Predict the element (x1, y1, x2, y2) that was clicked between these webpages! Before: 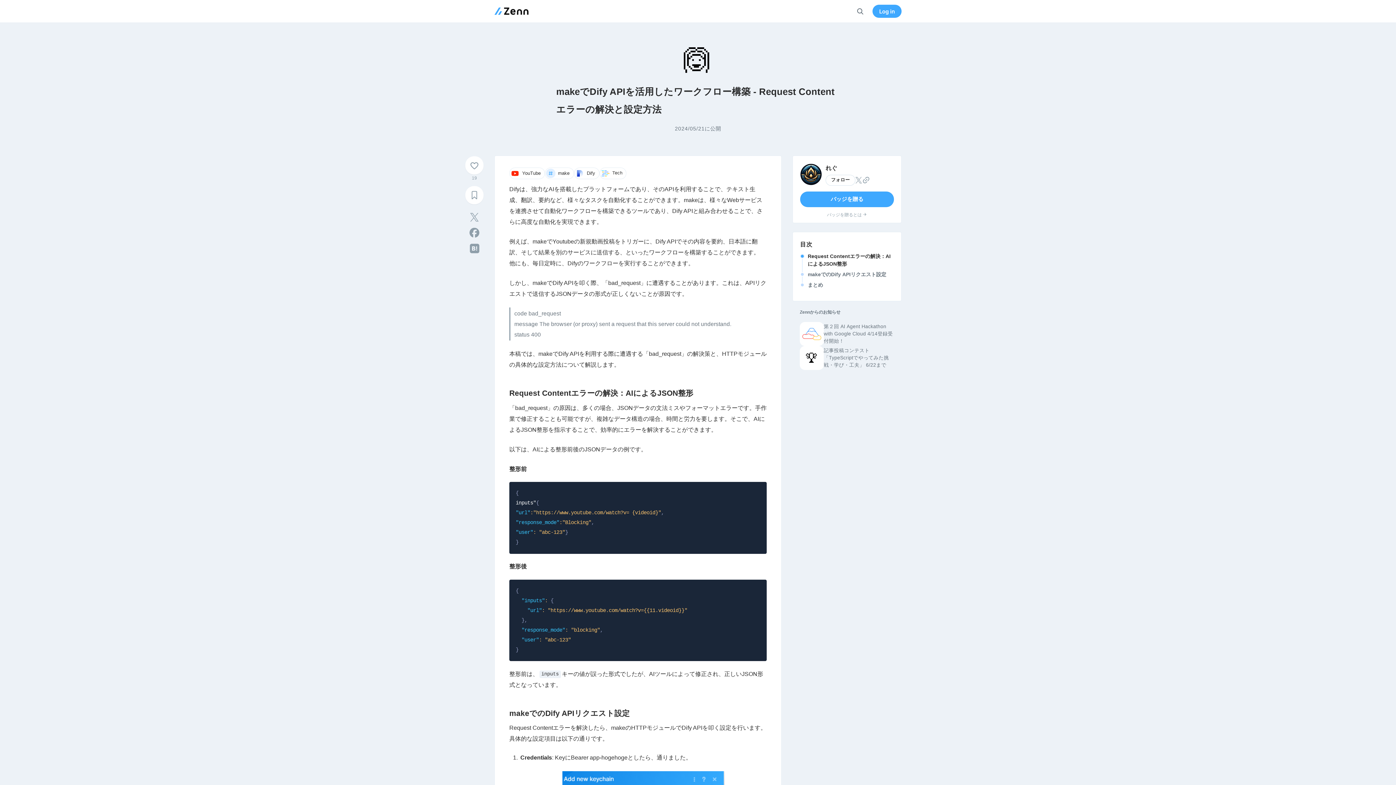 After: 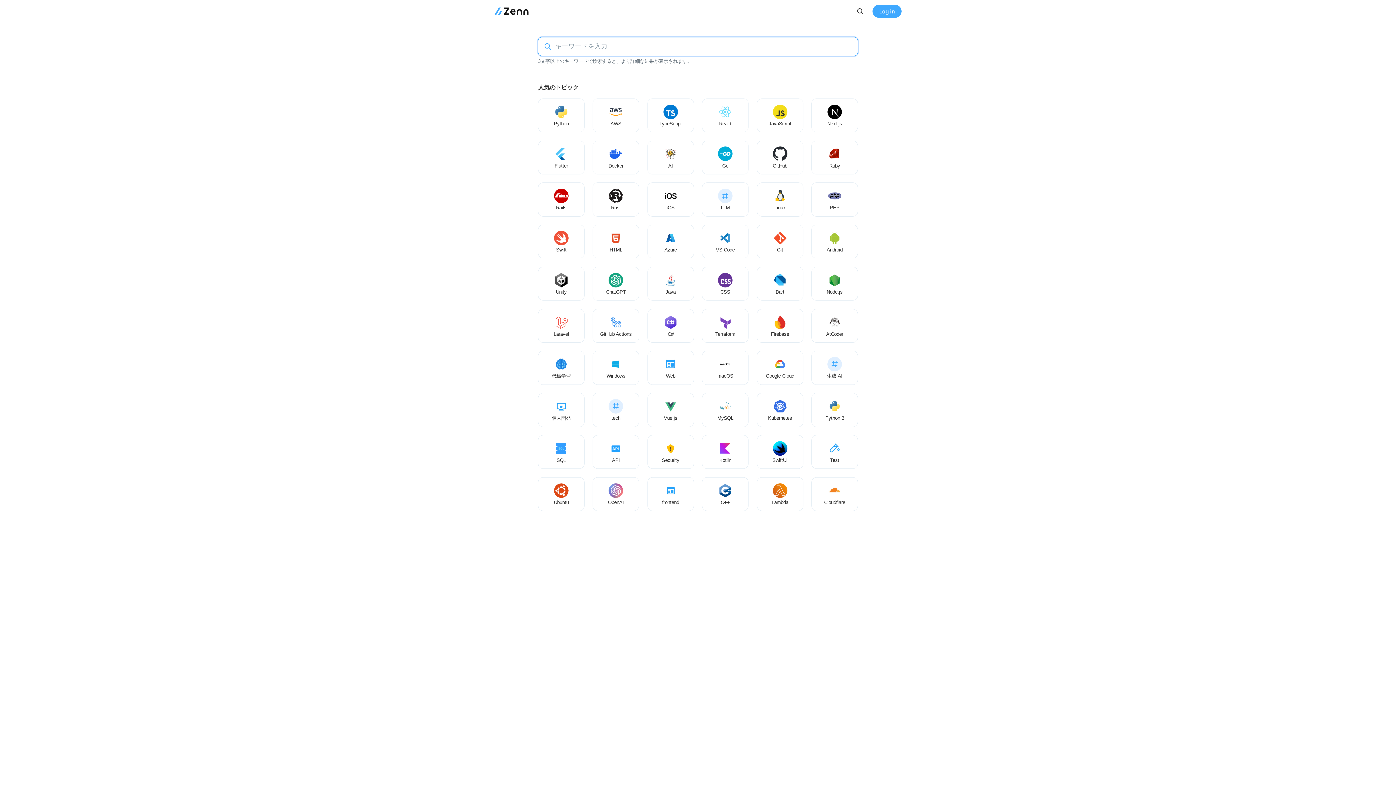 Action: label: 検索 bbox: (856, 7, 864, 15)